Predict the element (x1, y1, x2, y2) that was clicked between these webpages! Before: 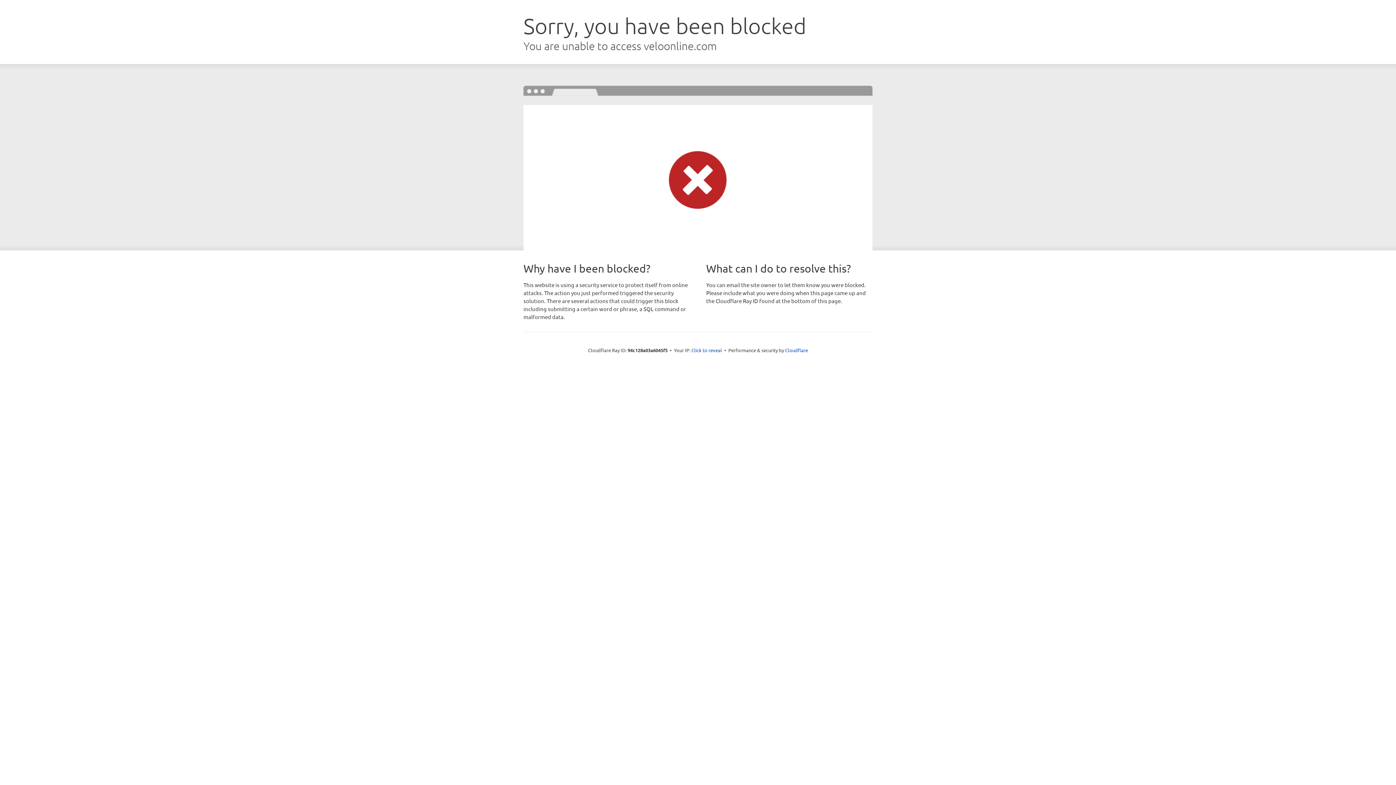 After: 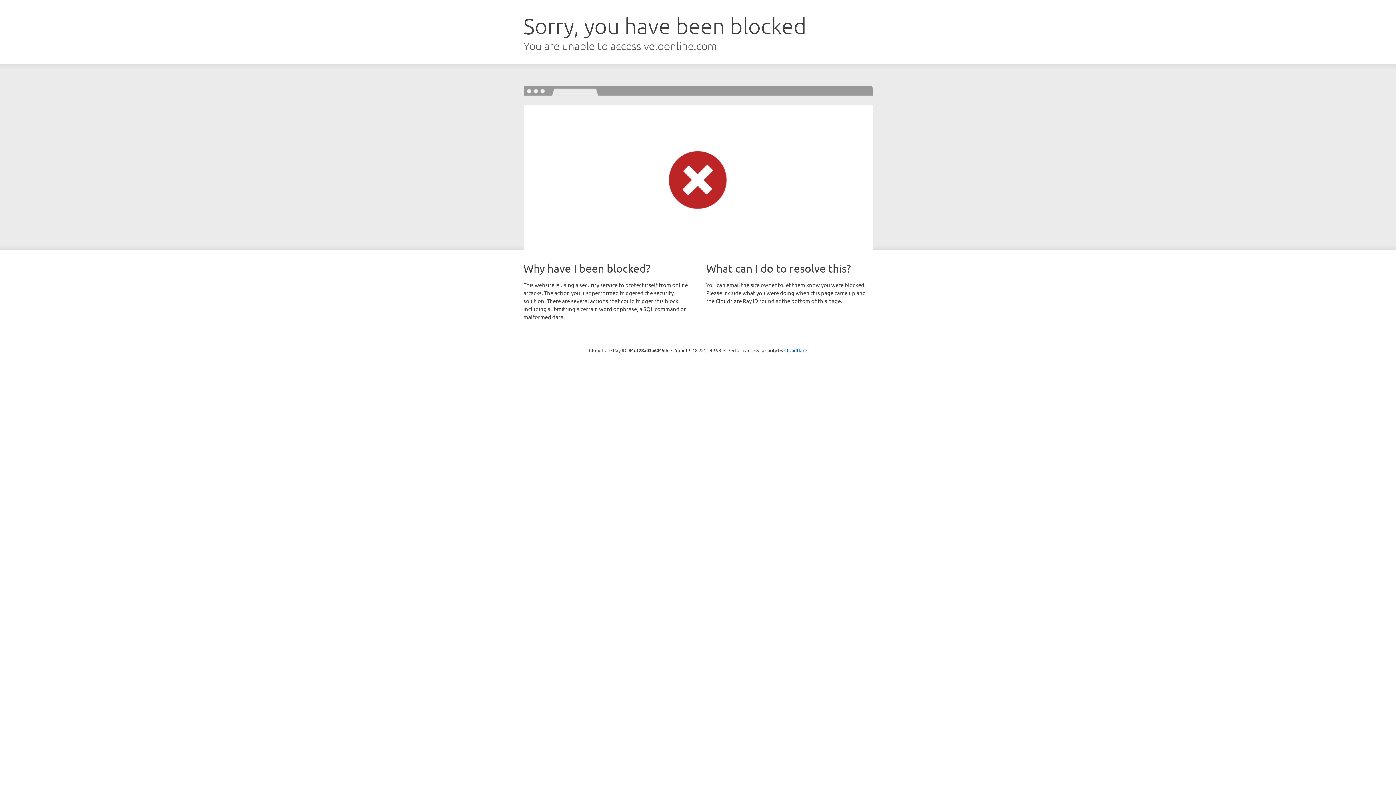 Action: label: Click to reveal bbox: (691, 346, 722, 353)